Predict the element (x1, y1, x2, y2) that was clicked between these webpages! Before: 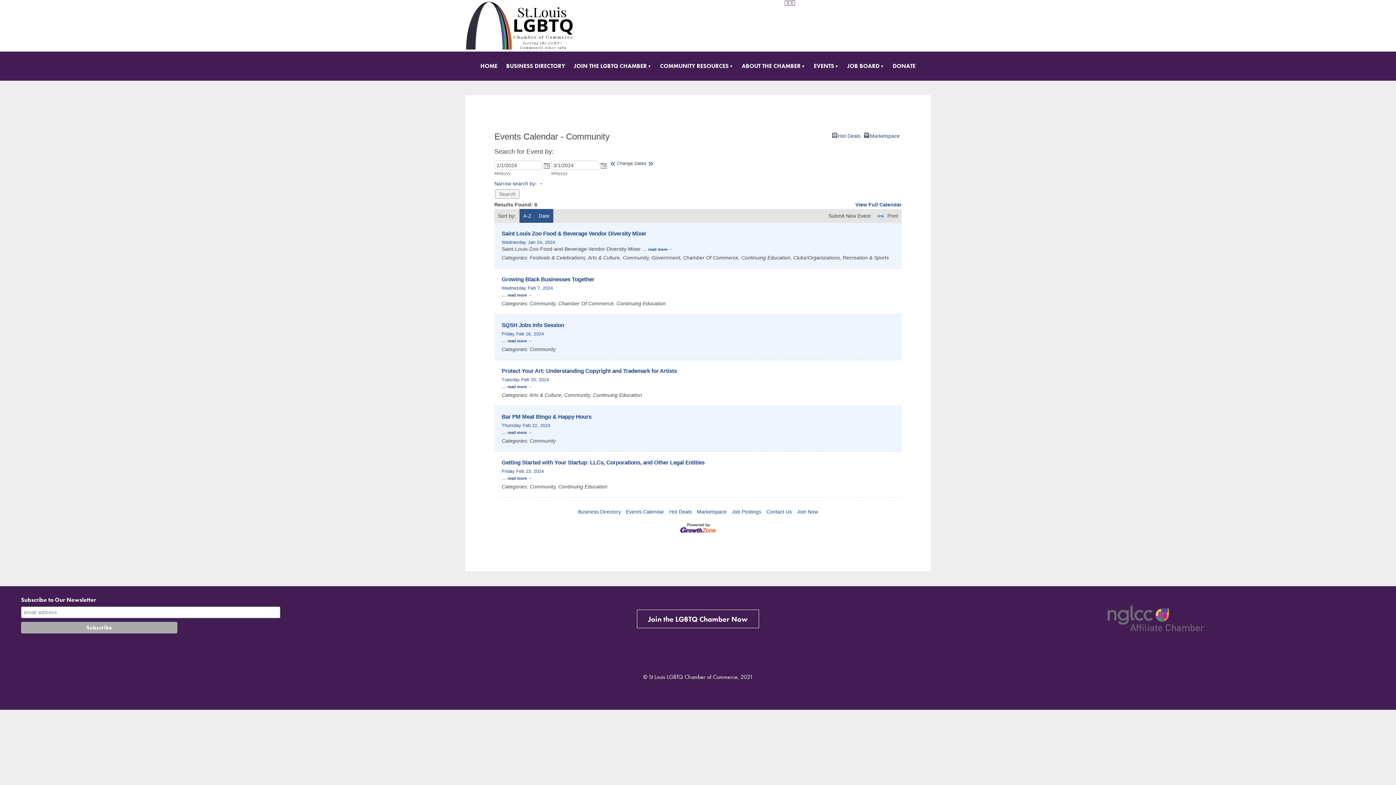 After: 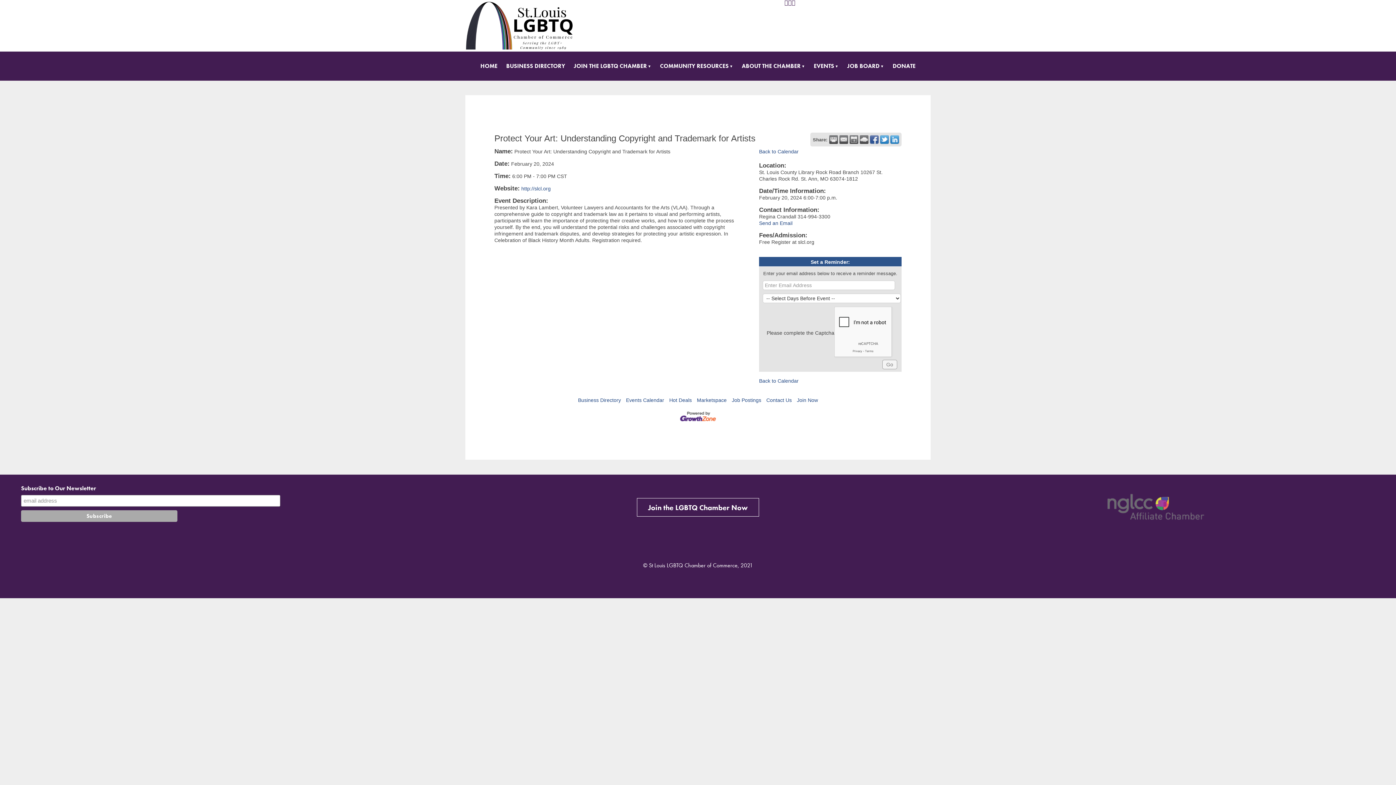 Action: bbox: (501, 367, 677, 374) label: Protect Your Art: Understanding Copyright and Trademark for Artists